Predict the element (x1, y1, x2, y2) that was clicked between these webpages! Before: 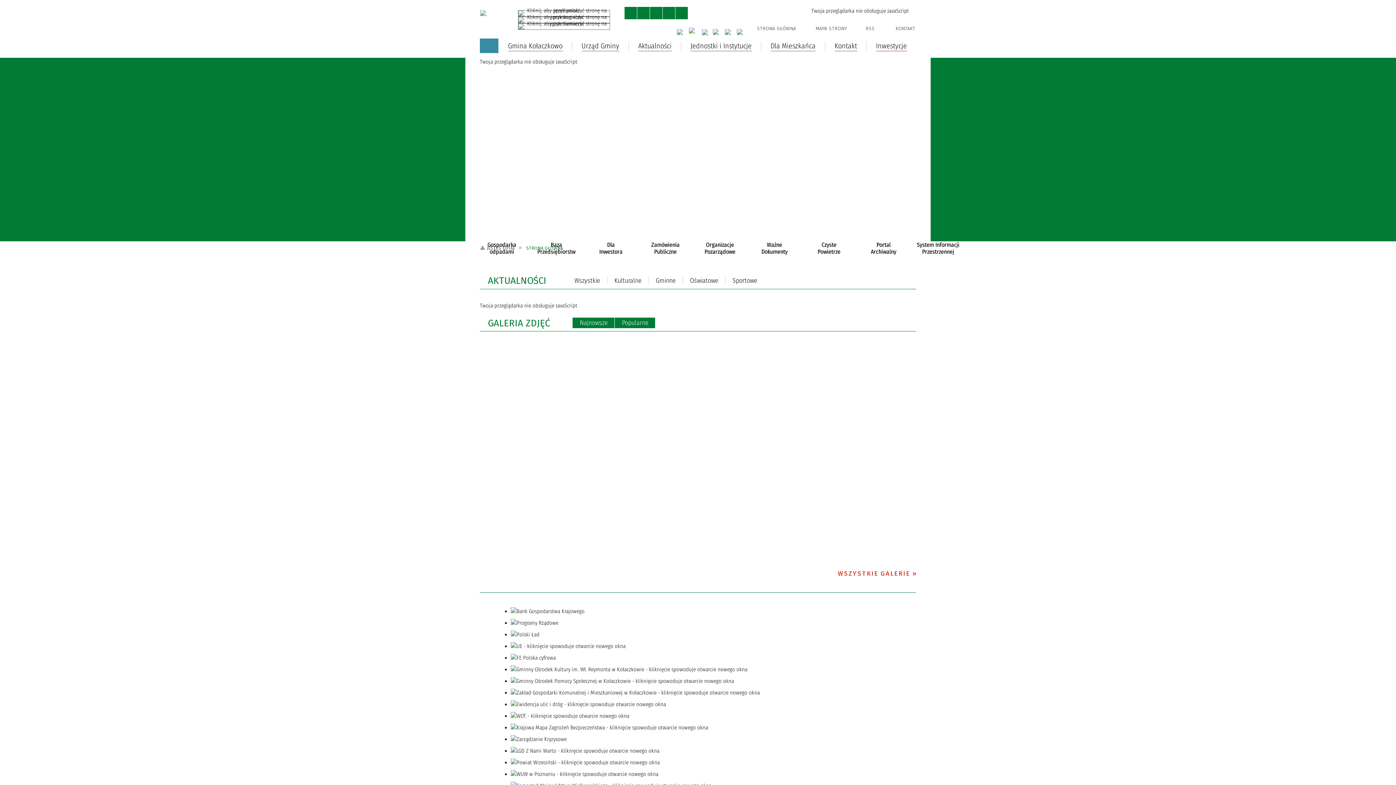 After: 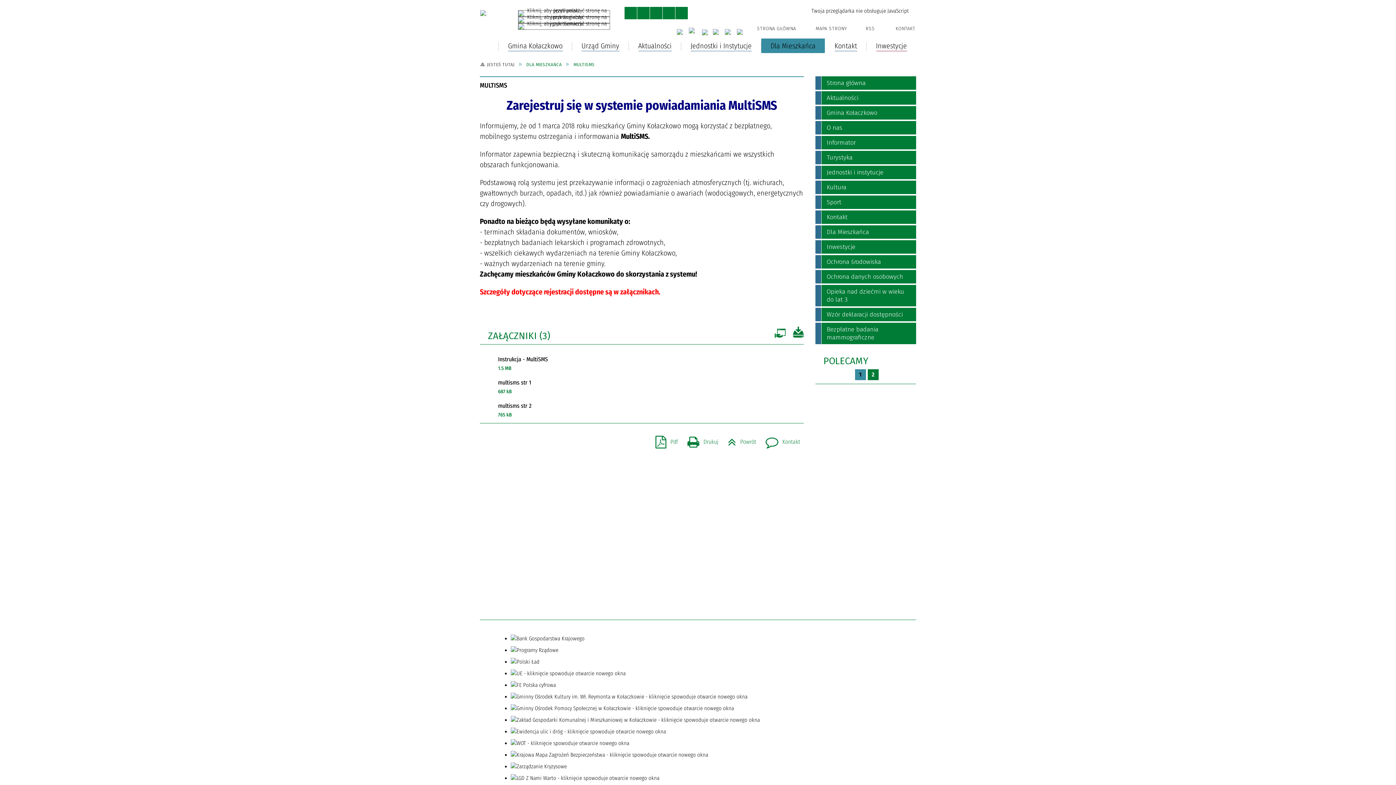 Action: label: MULTISMS bbox: (489, 79, 590, 92)